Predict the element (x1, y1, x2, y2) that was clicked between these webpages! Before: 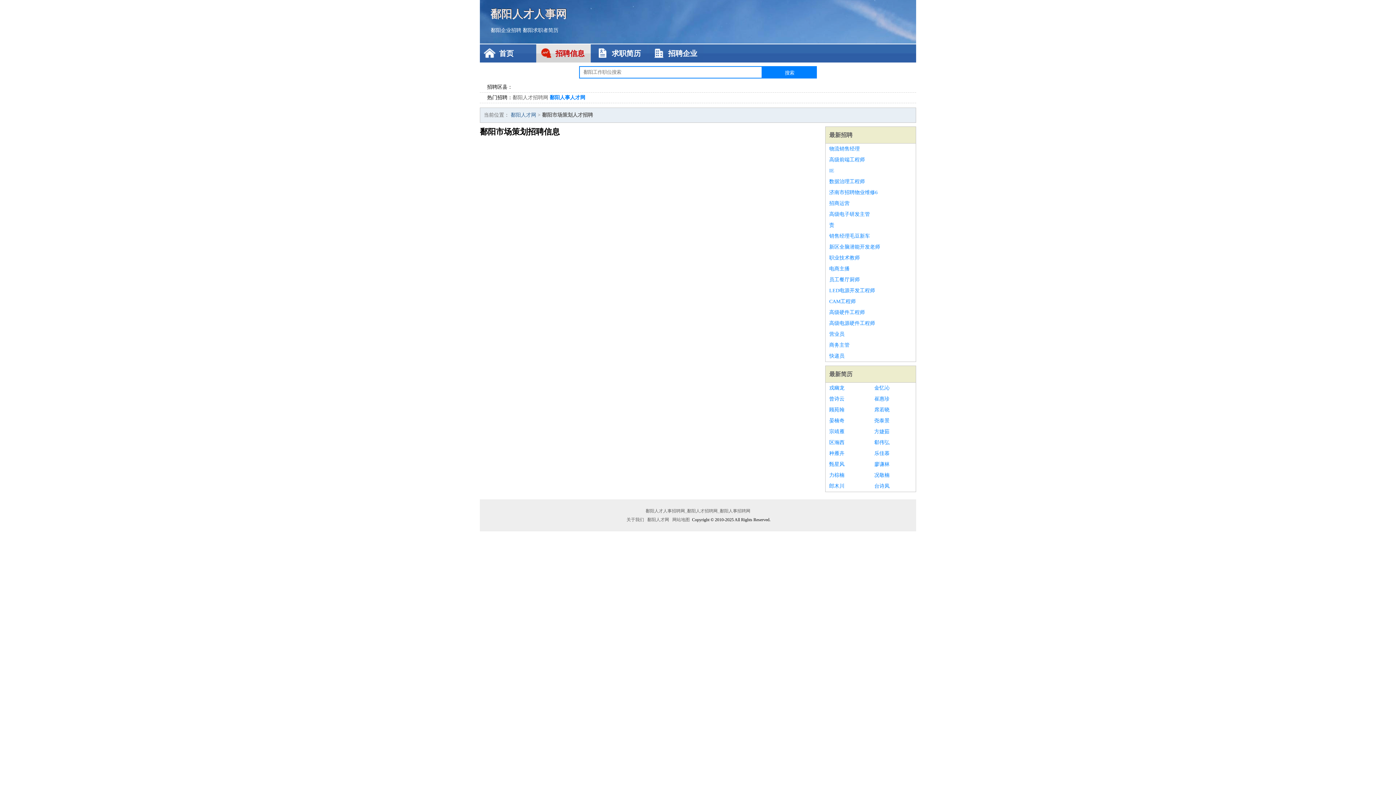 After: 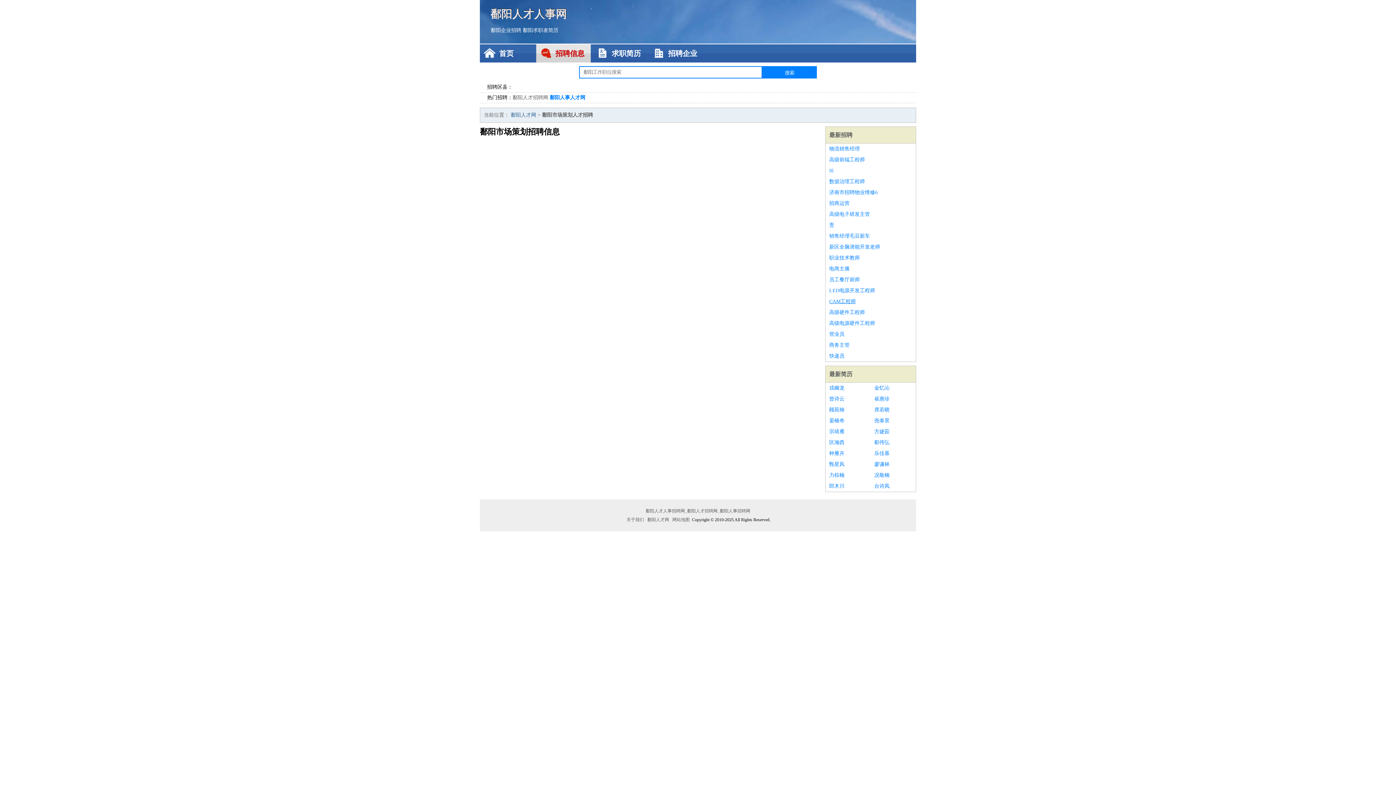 Action: label: CAM工程师 bbox: (829, 296, 912, 307)